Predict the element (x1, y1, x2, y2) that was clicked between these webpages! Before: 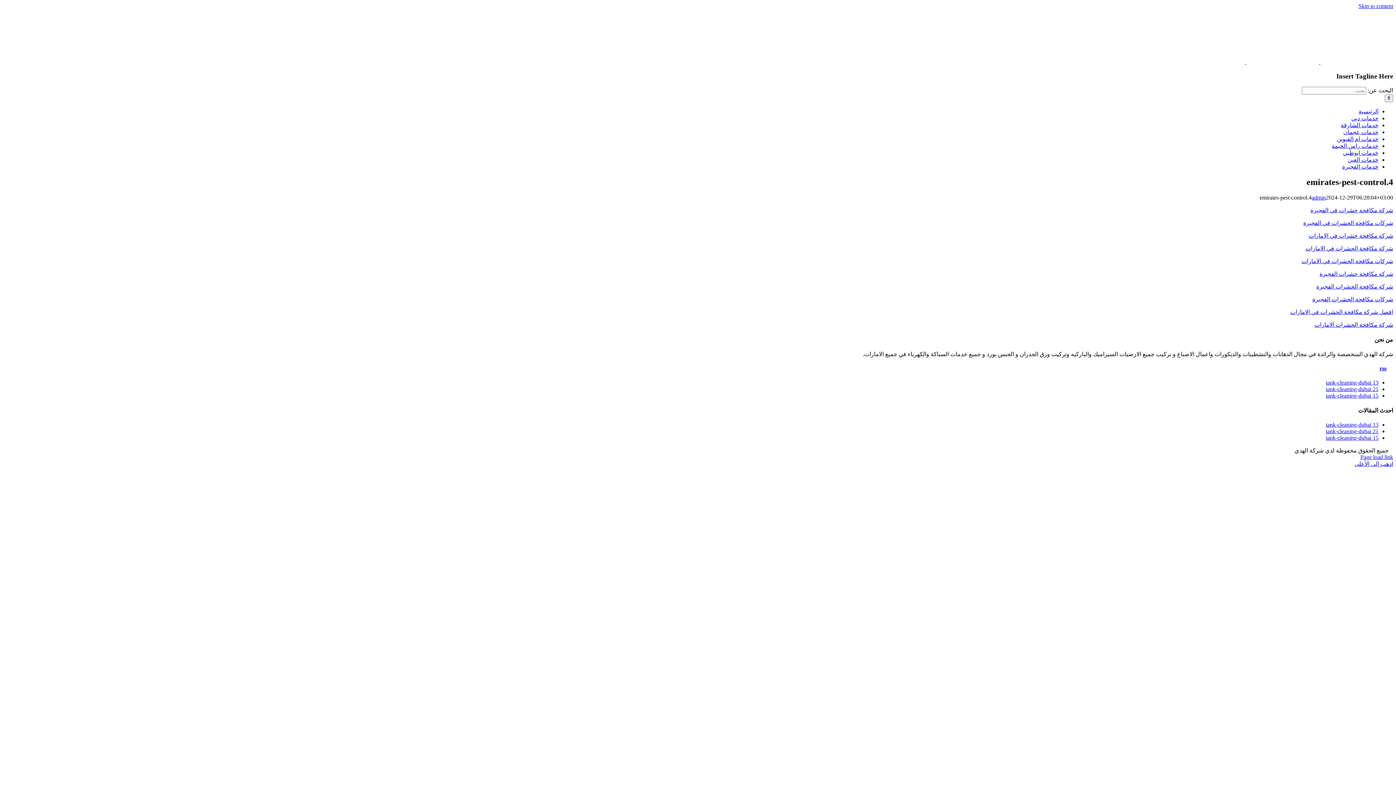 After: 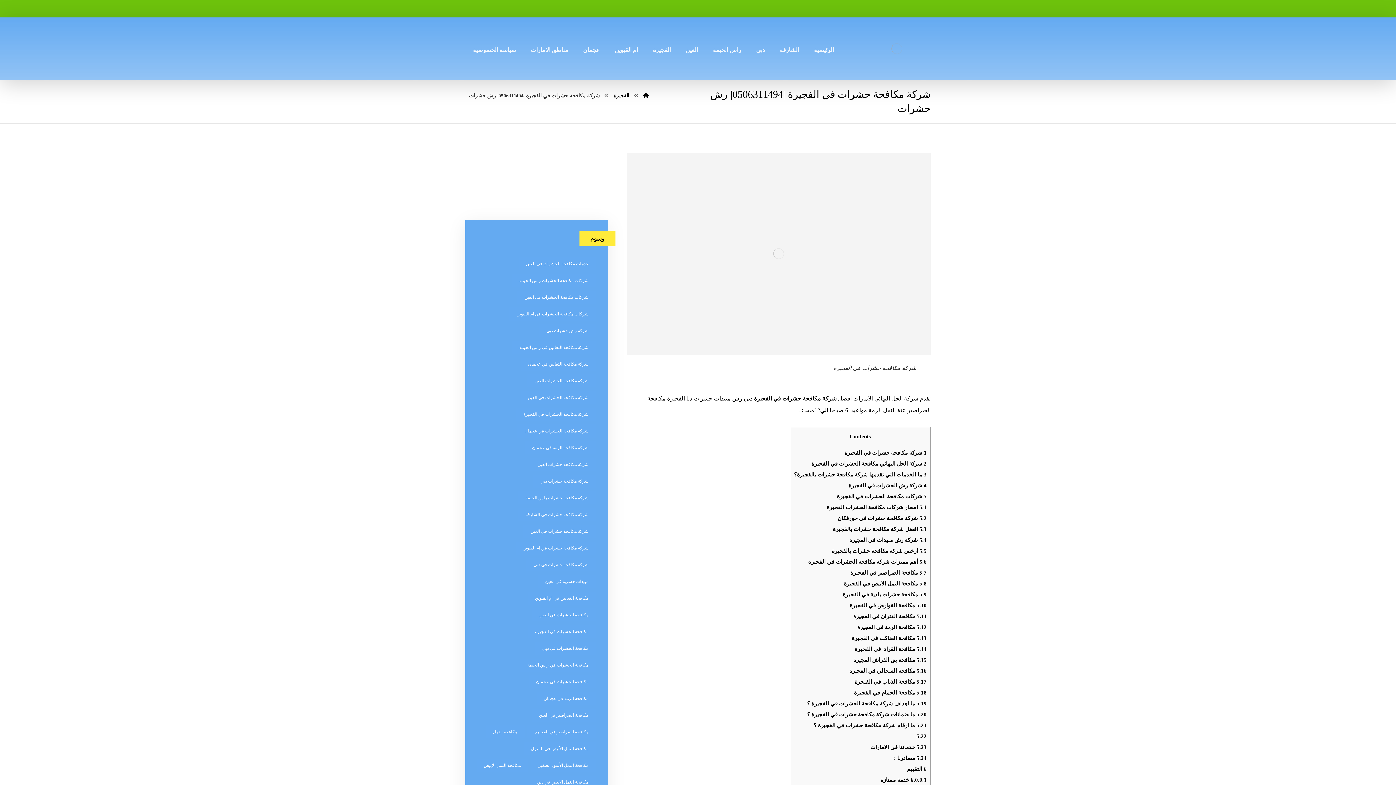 Action: bbox: (1309, 232, 1393, 239) label: شركة مكافحة حشرات في الامارات